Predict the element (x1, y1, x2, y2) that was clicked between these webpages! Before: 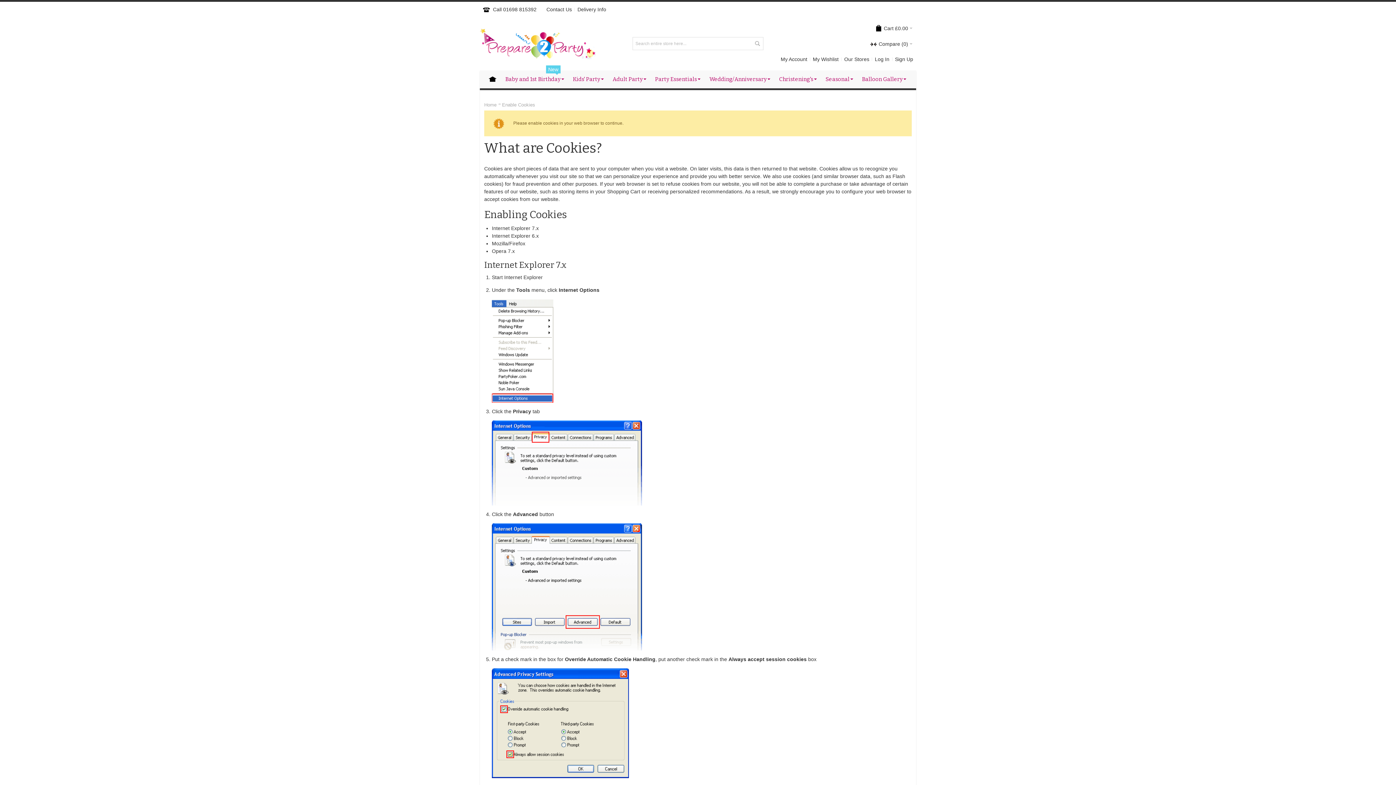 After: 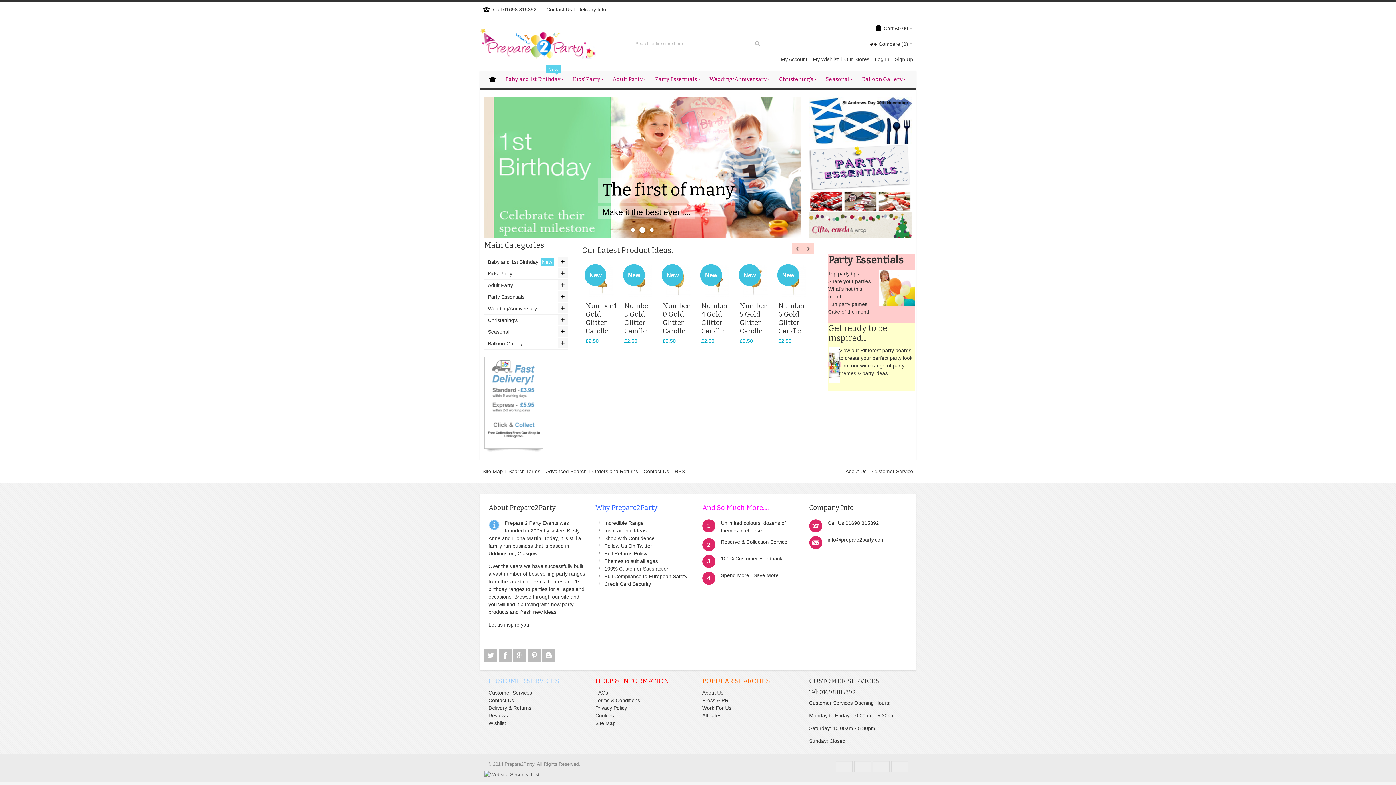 Action: bbox: (484, 70, 501, 88)